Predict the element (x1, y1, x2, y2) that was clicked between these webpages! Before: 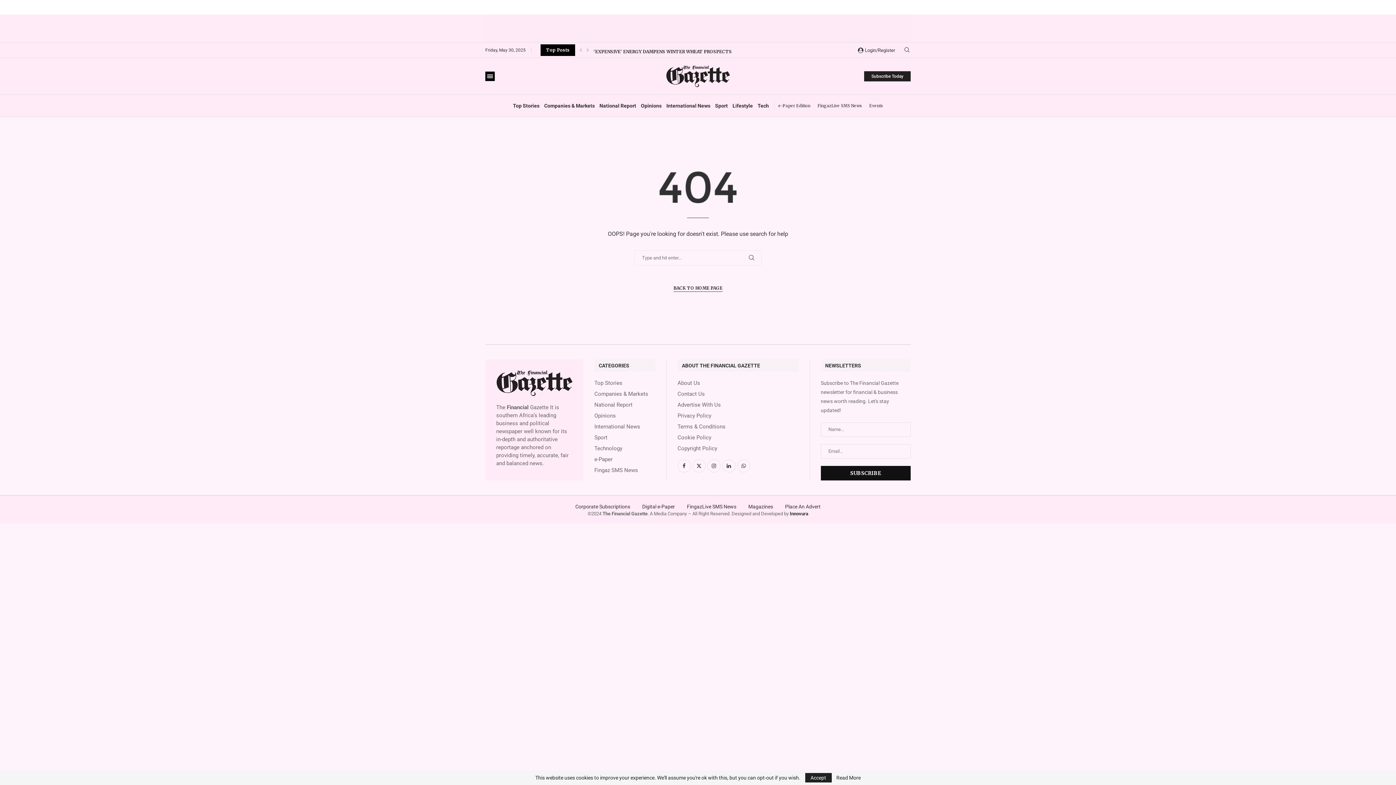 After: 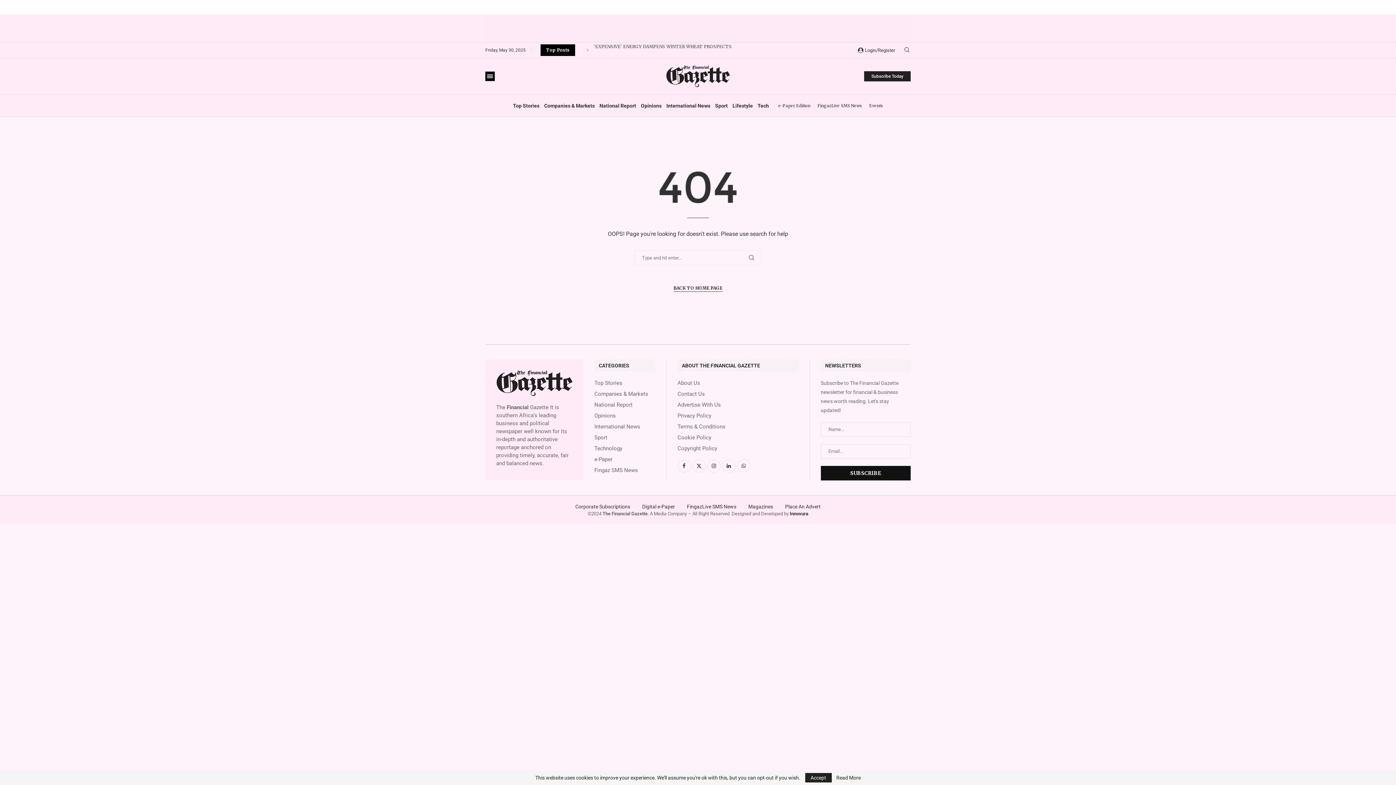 Action: label: Previous slide bbox: (578, 44, 584, 56)